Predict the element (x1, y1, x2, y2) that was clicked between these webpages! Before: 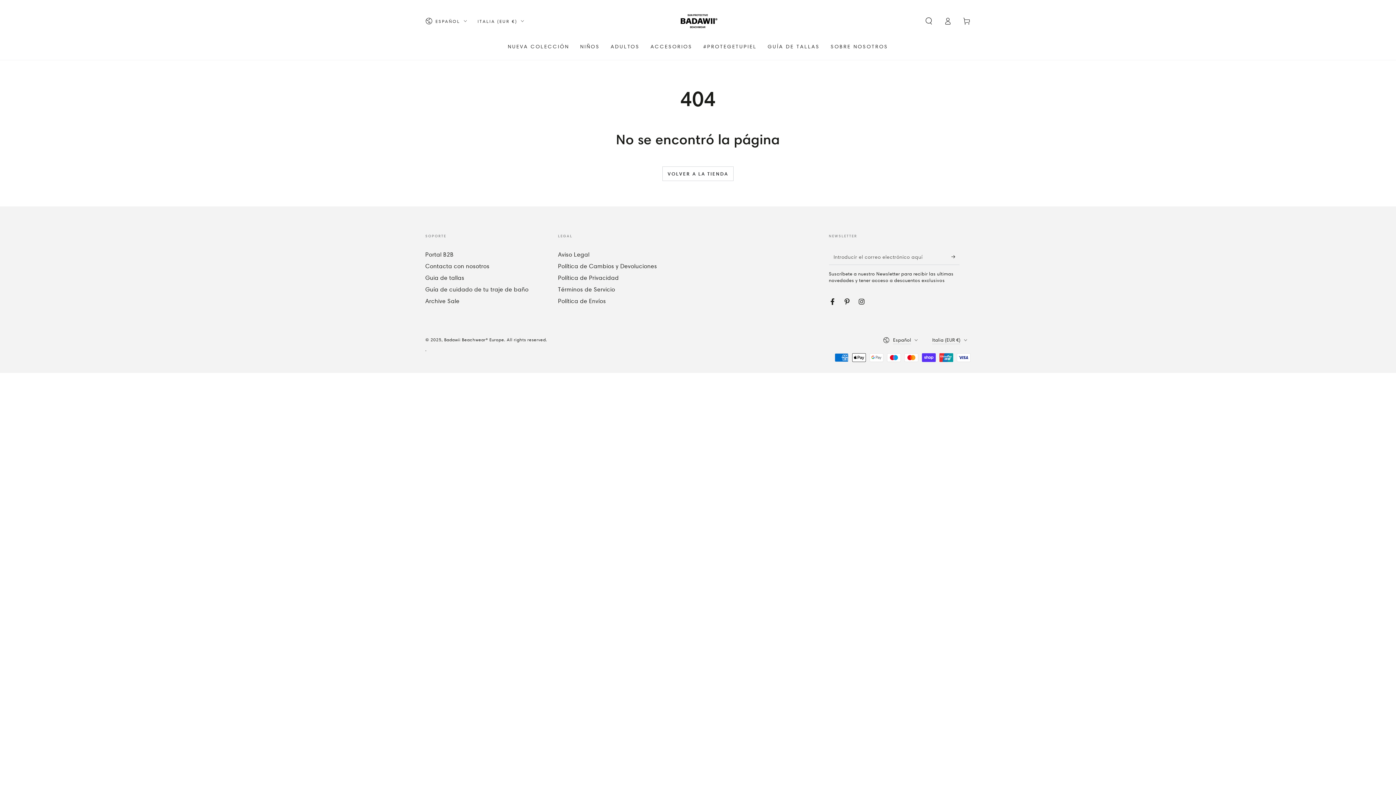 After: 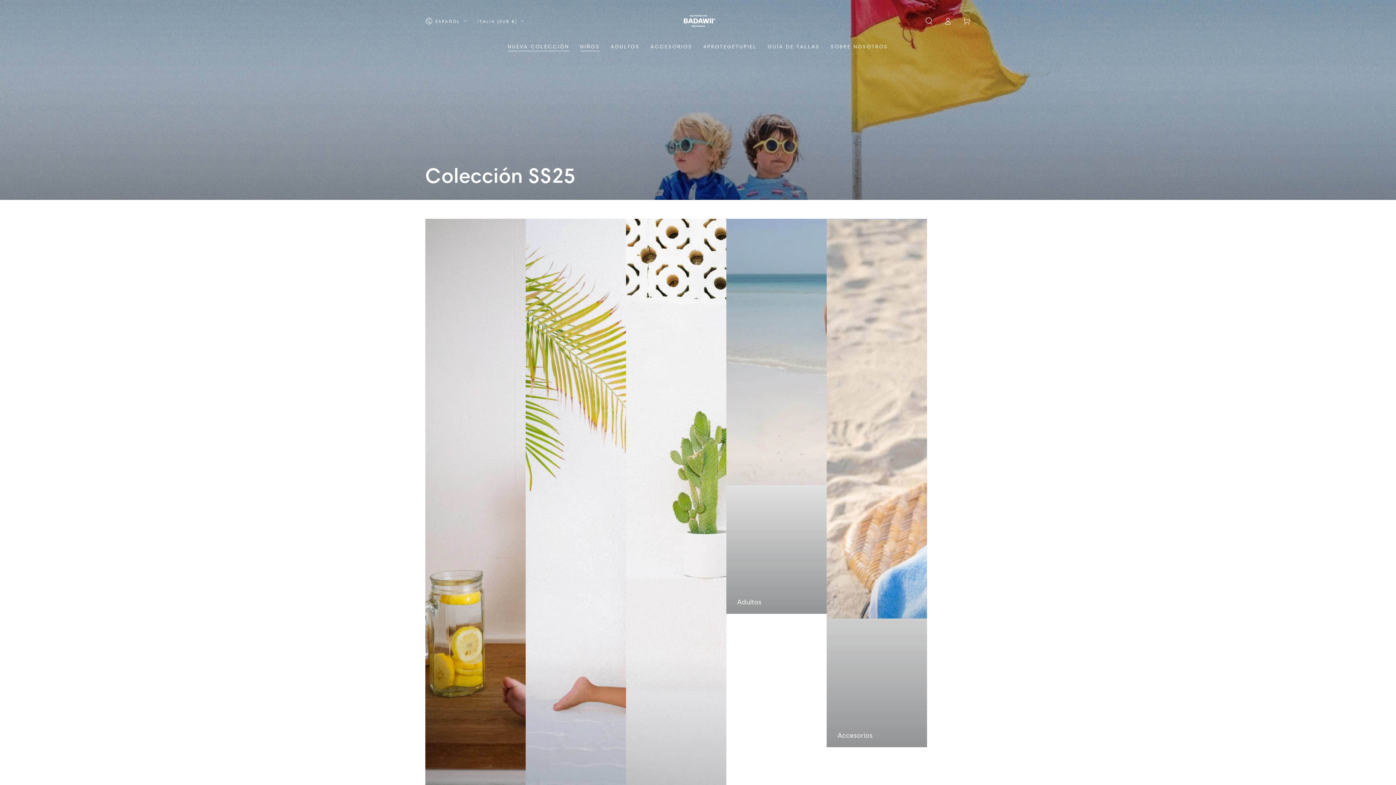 Action: label: NIÑOS bbox: (574, 37, 605, 55)